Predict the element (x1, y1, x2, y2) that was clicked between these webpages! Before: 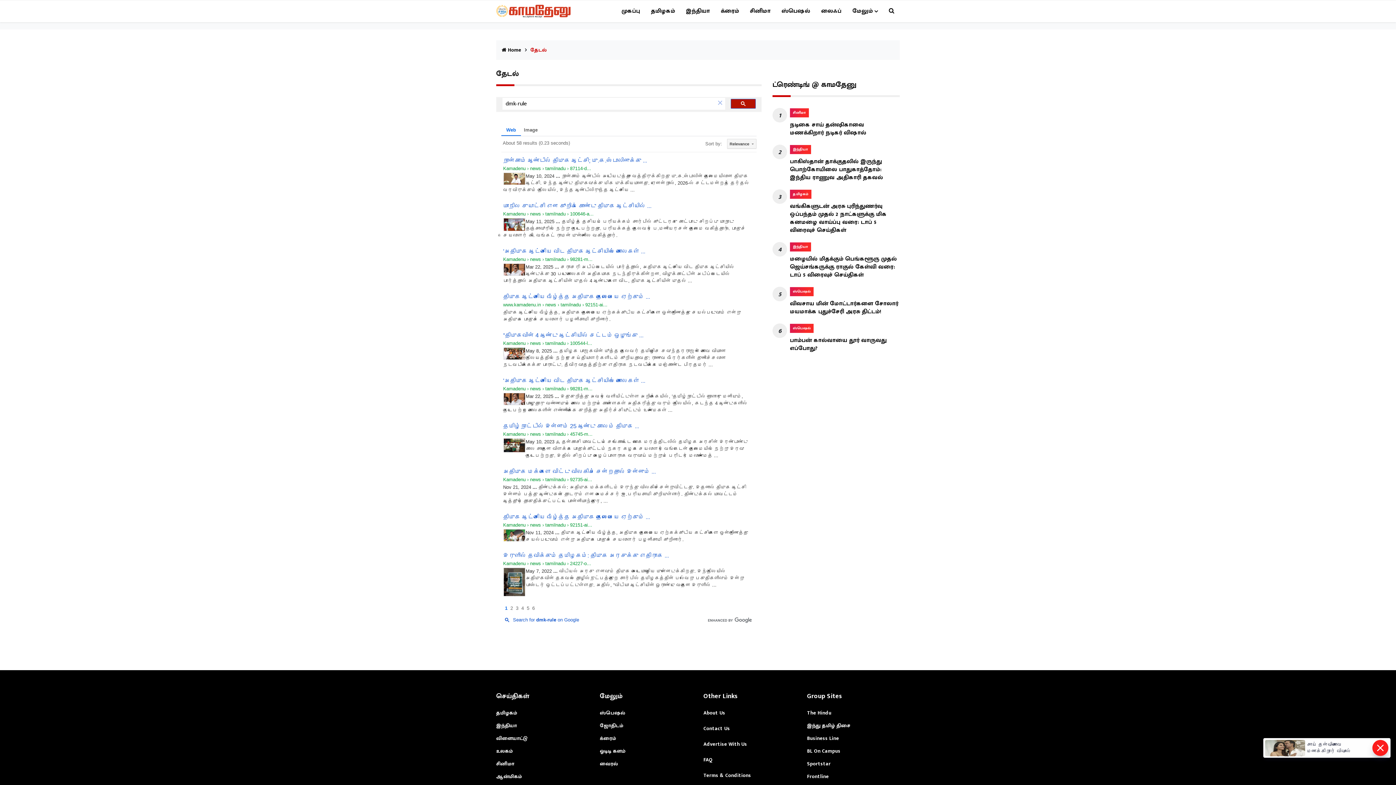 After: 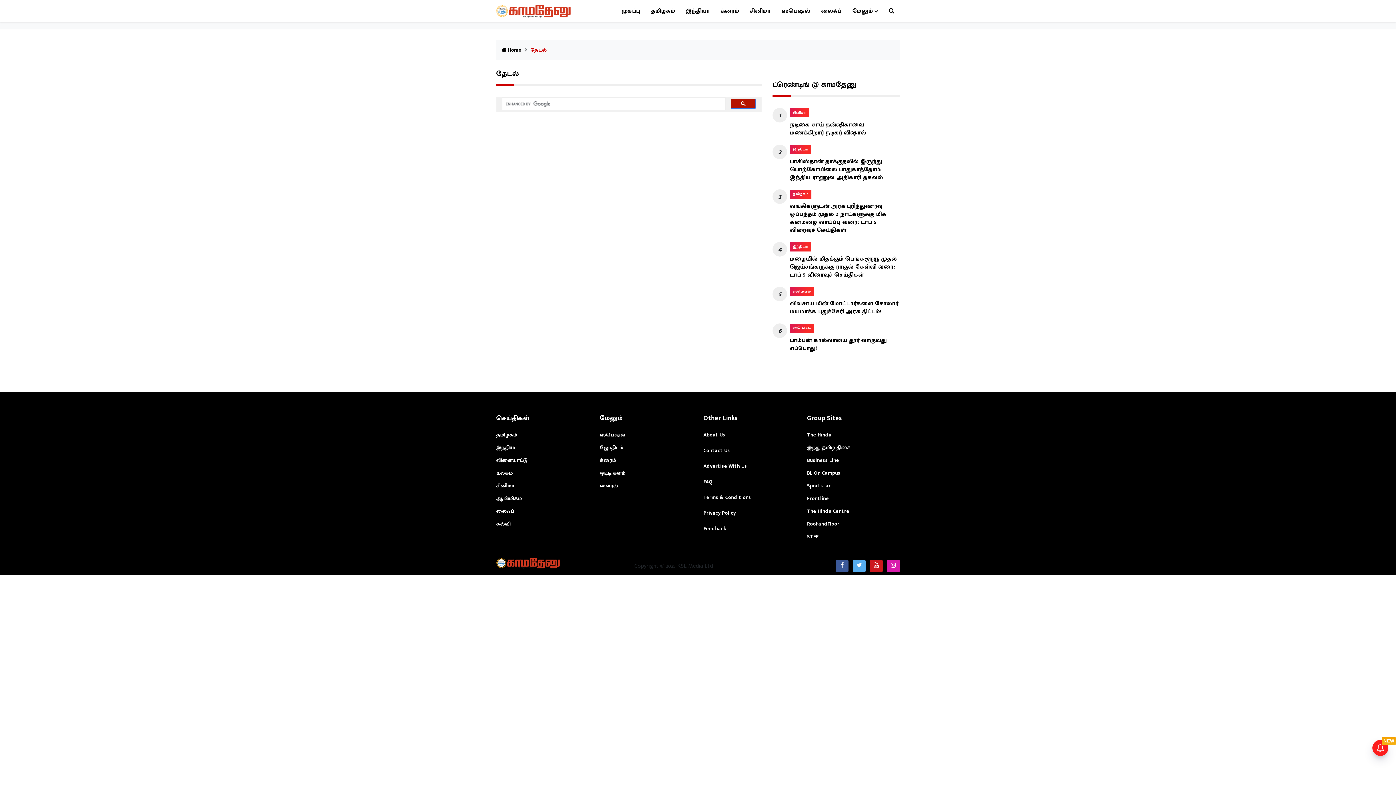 Action: bbox: (885, 0, 898, 22)